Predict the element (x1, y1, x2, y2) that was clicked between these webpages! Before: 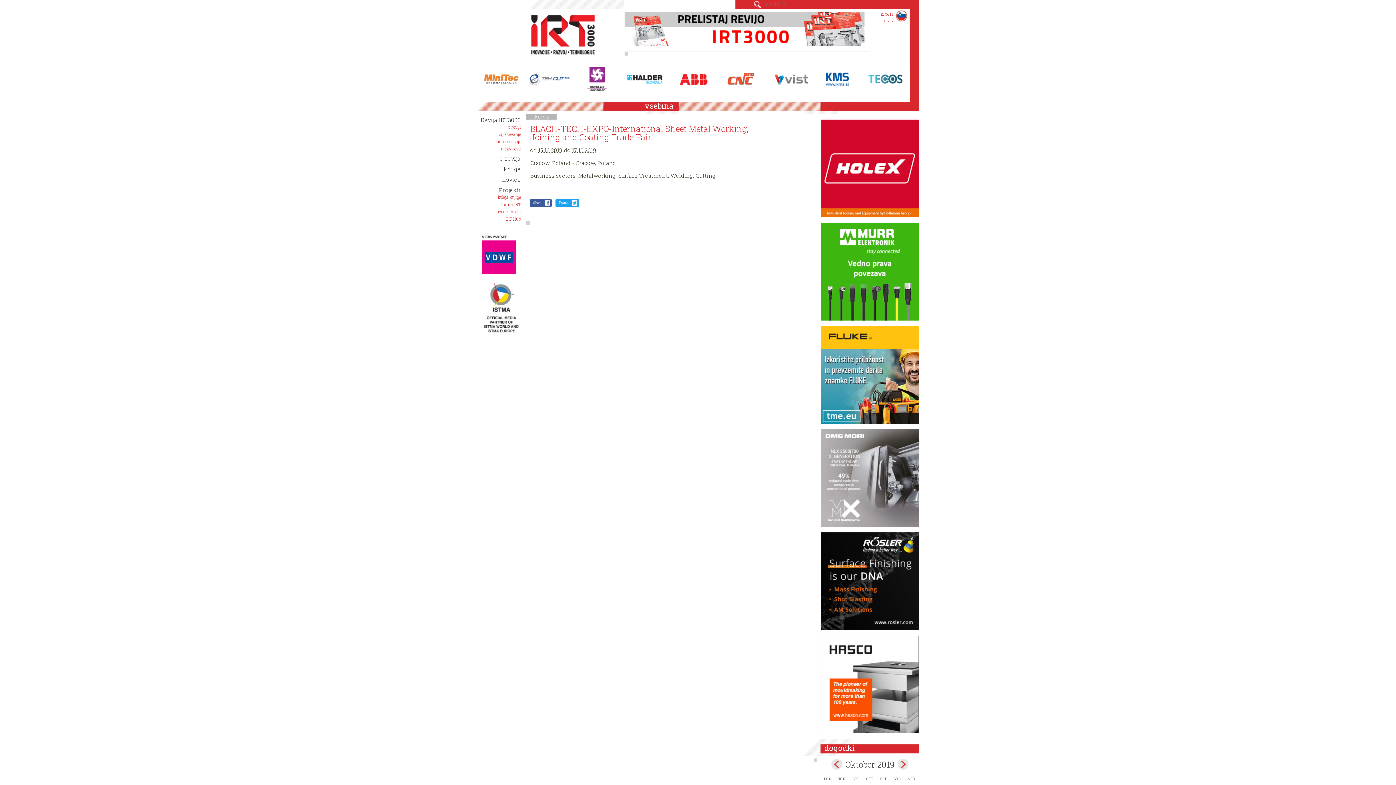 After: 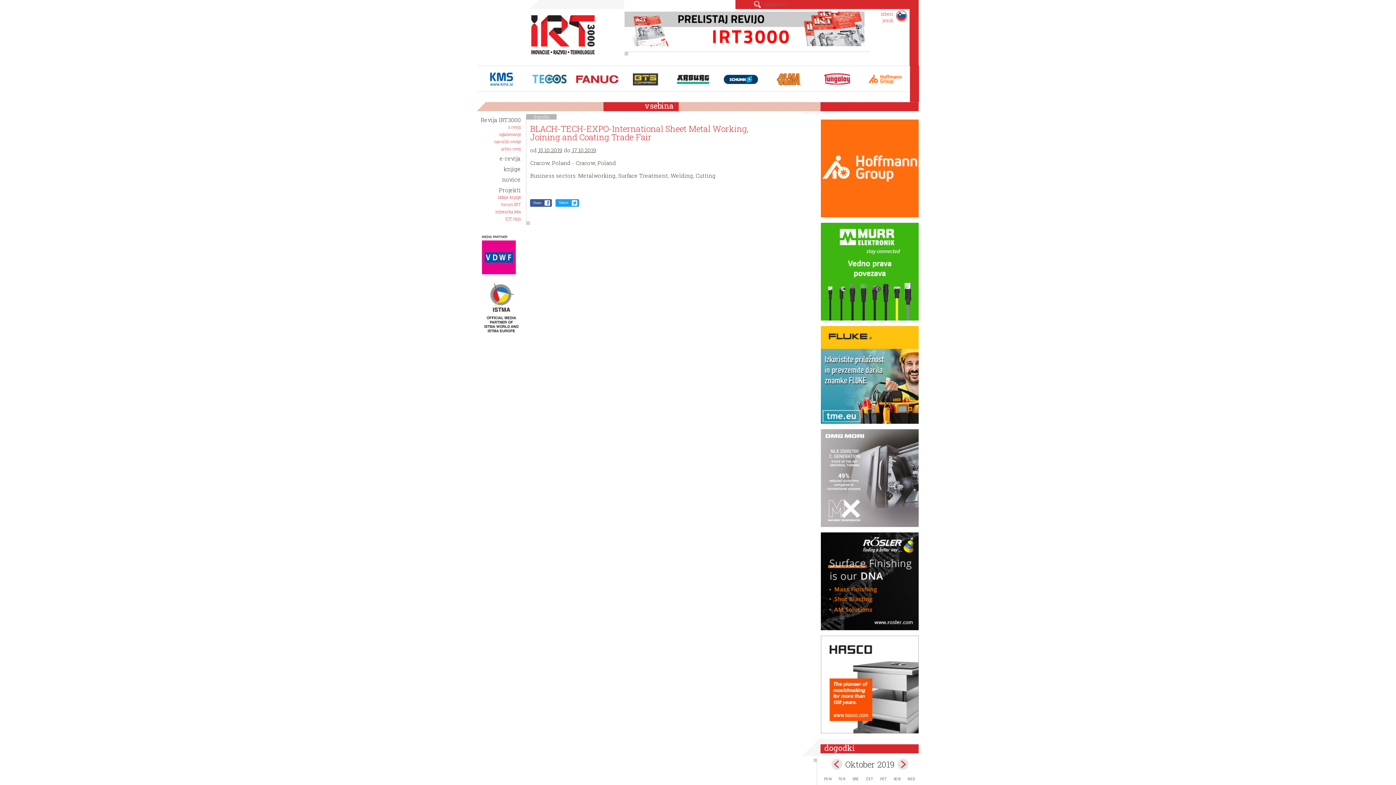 Action: bbox: (477, 253, 520, 257)